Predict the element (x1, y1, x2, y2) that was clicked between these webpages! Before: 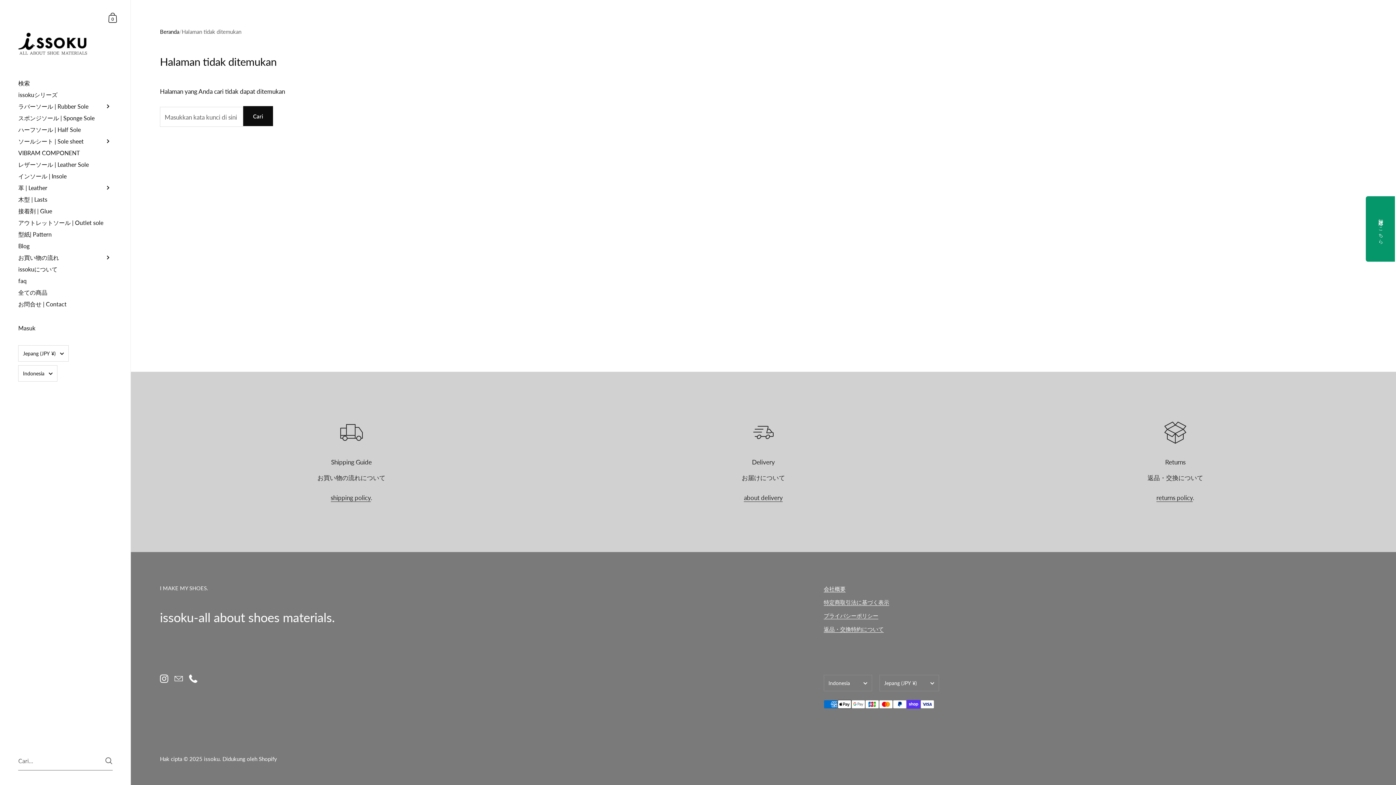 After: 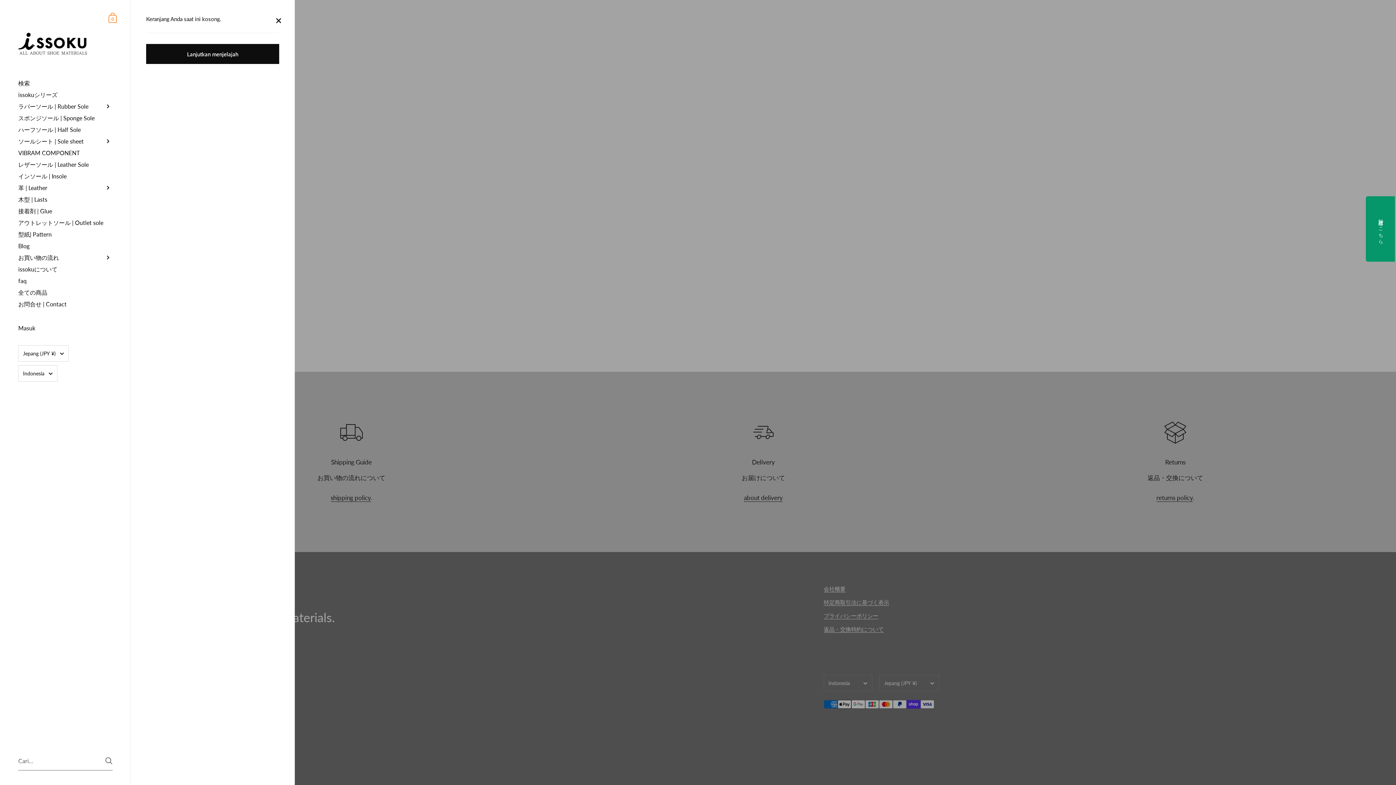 Action: bbox: (106, 10, 119, 24) label: Keranjang Belanja
0